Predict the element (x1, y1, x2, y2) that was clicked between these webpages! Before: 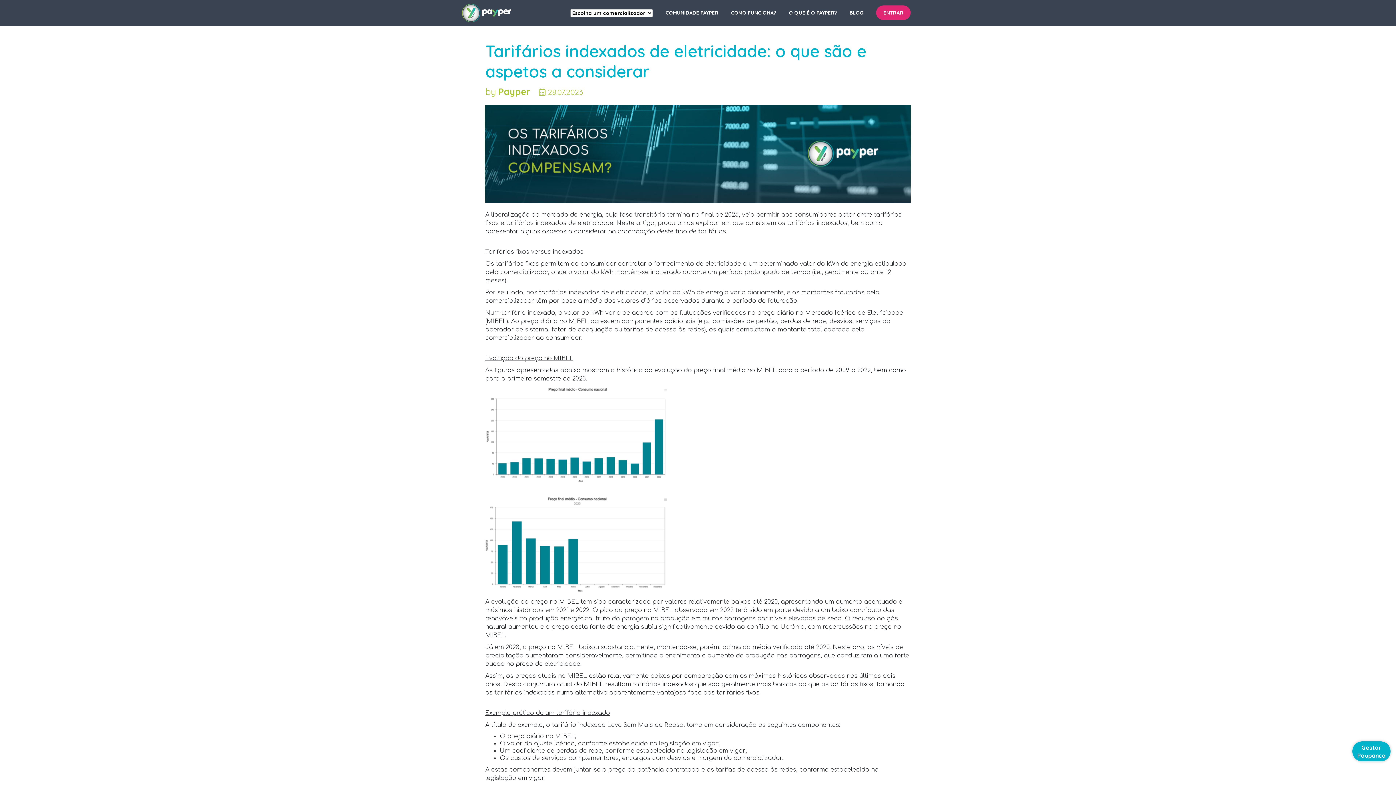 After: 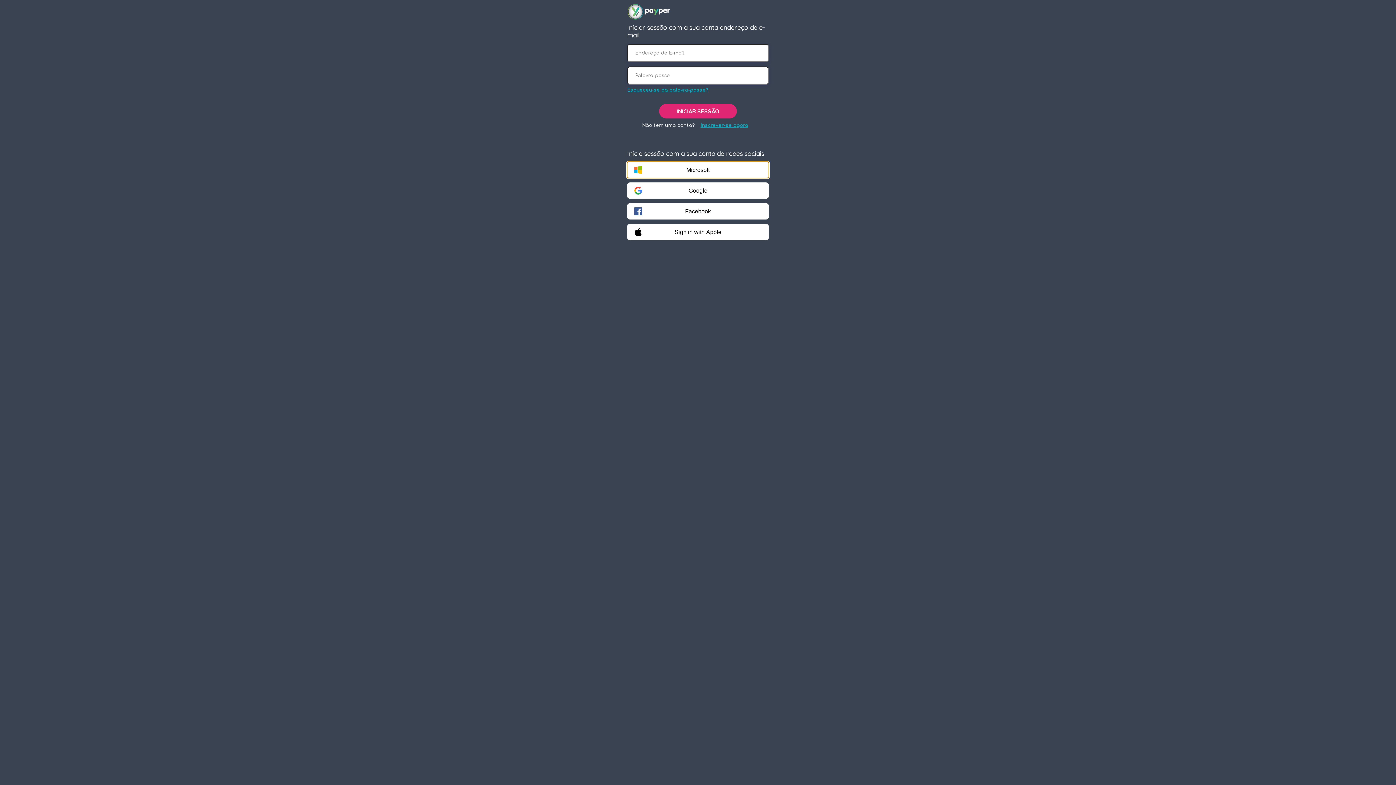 Action: label: ENTRAR bbox: (876, 5, 910, 20)